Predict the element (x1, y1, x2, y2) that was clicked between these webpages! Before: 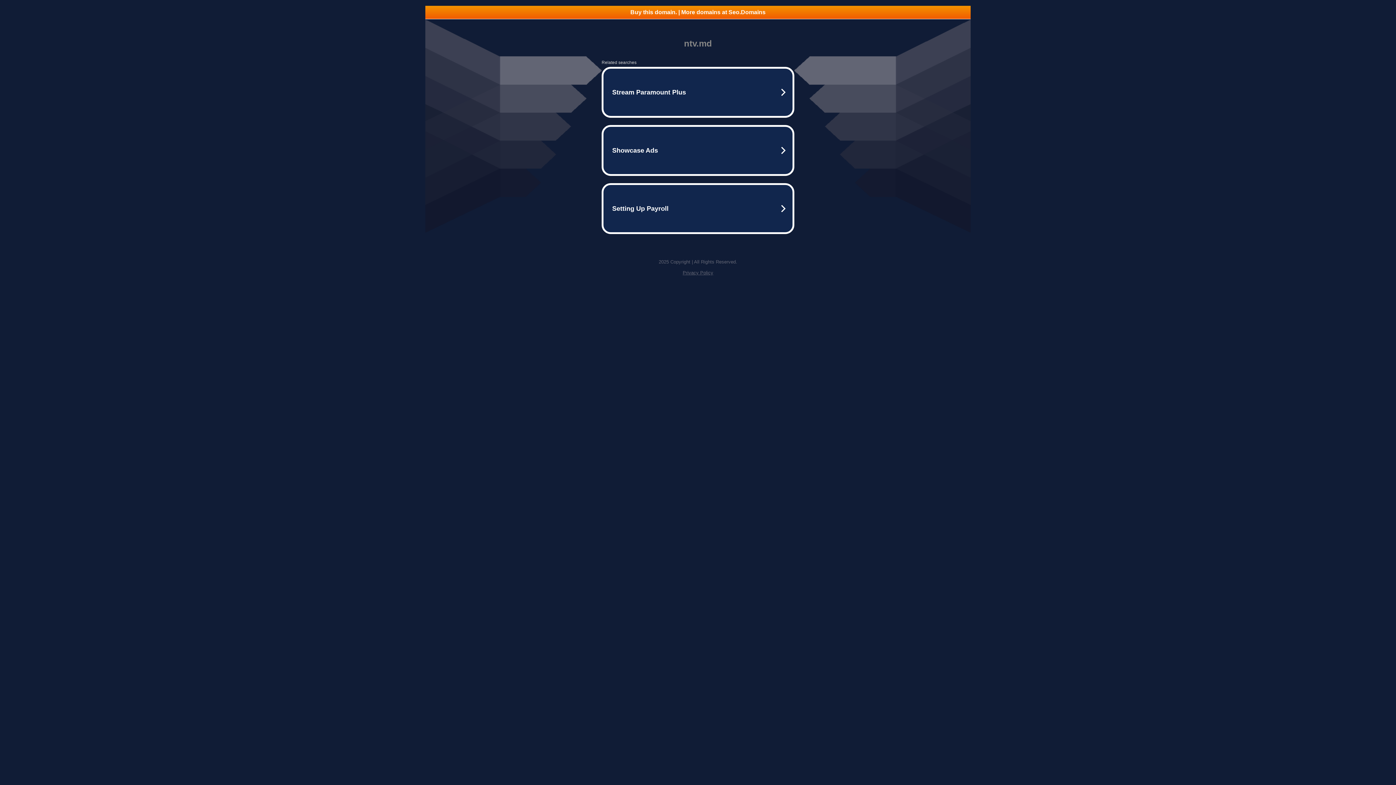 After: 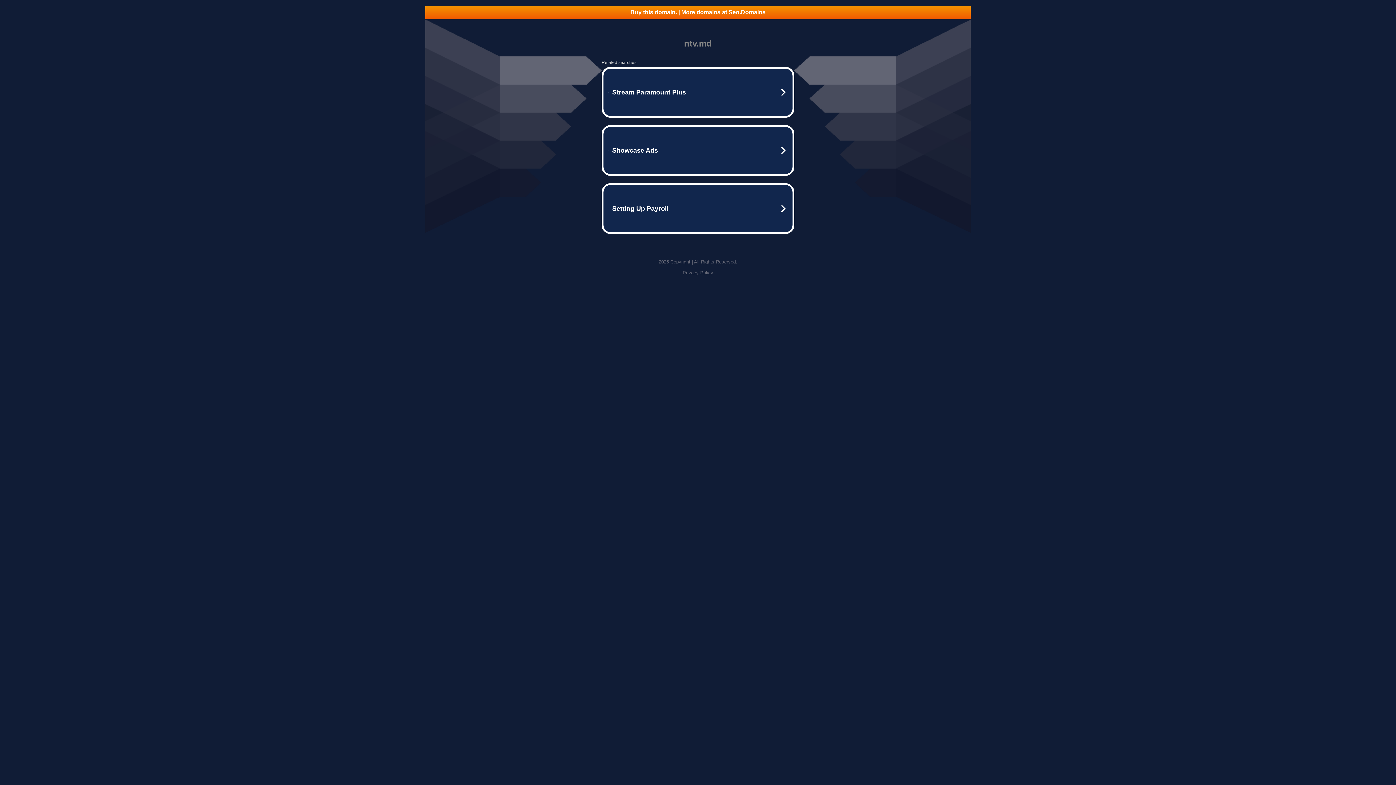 Action: bbox: (425, 5, 970, 18) label: Buy this domain. | More domains at Seo.Domains